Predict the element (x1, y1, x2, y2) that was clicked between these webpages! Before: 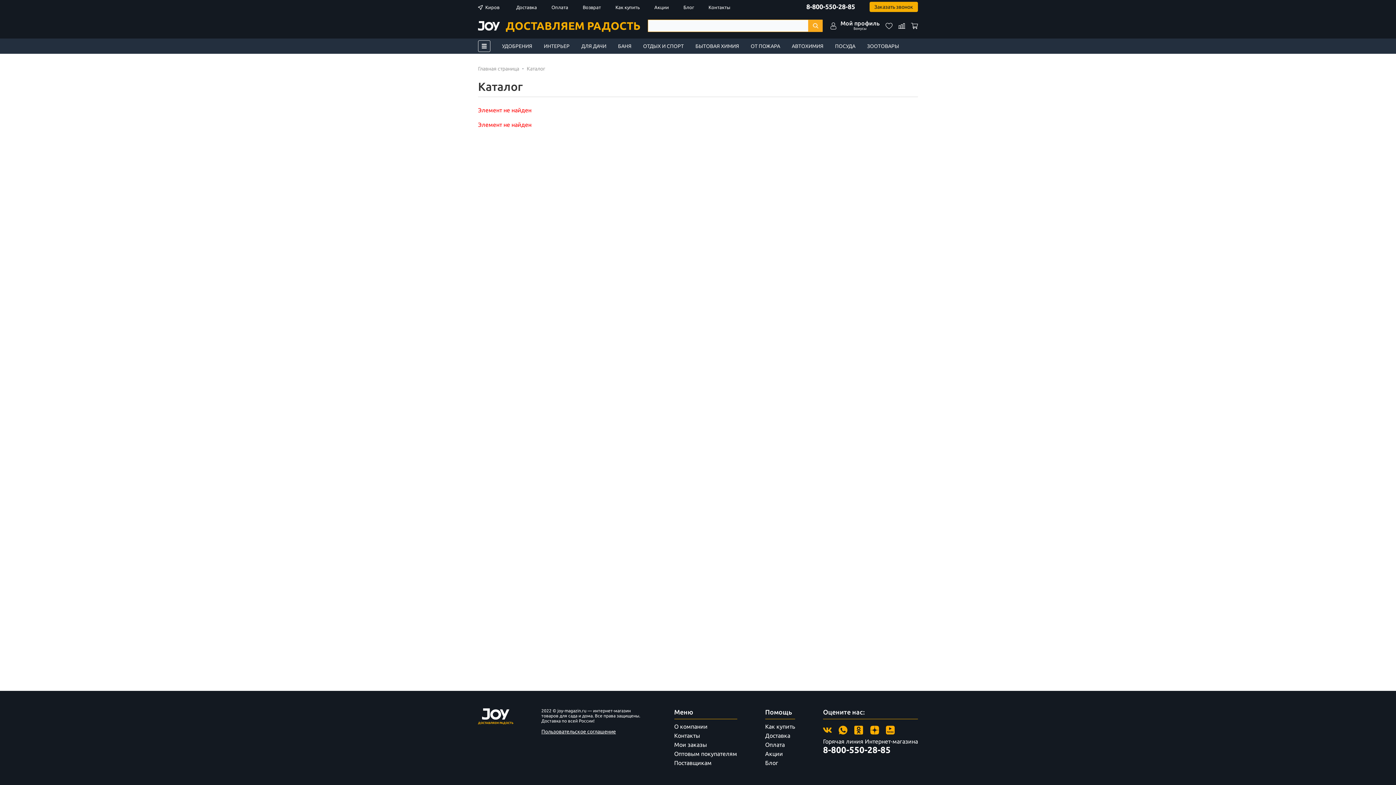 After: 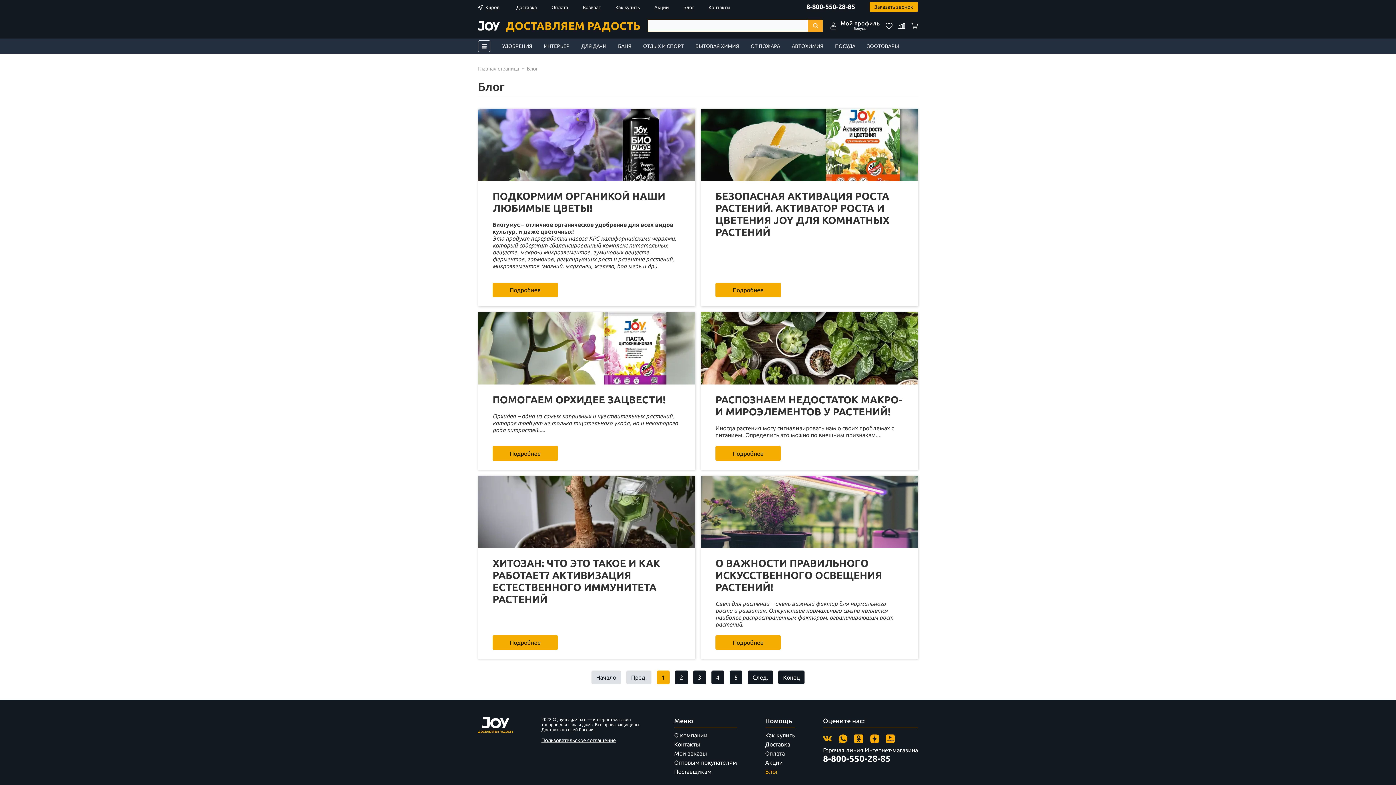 Action: label: Блог bbox: (683, 4, 694, 9)